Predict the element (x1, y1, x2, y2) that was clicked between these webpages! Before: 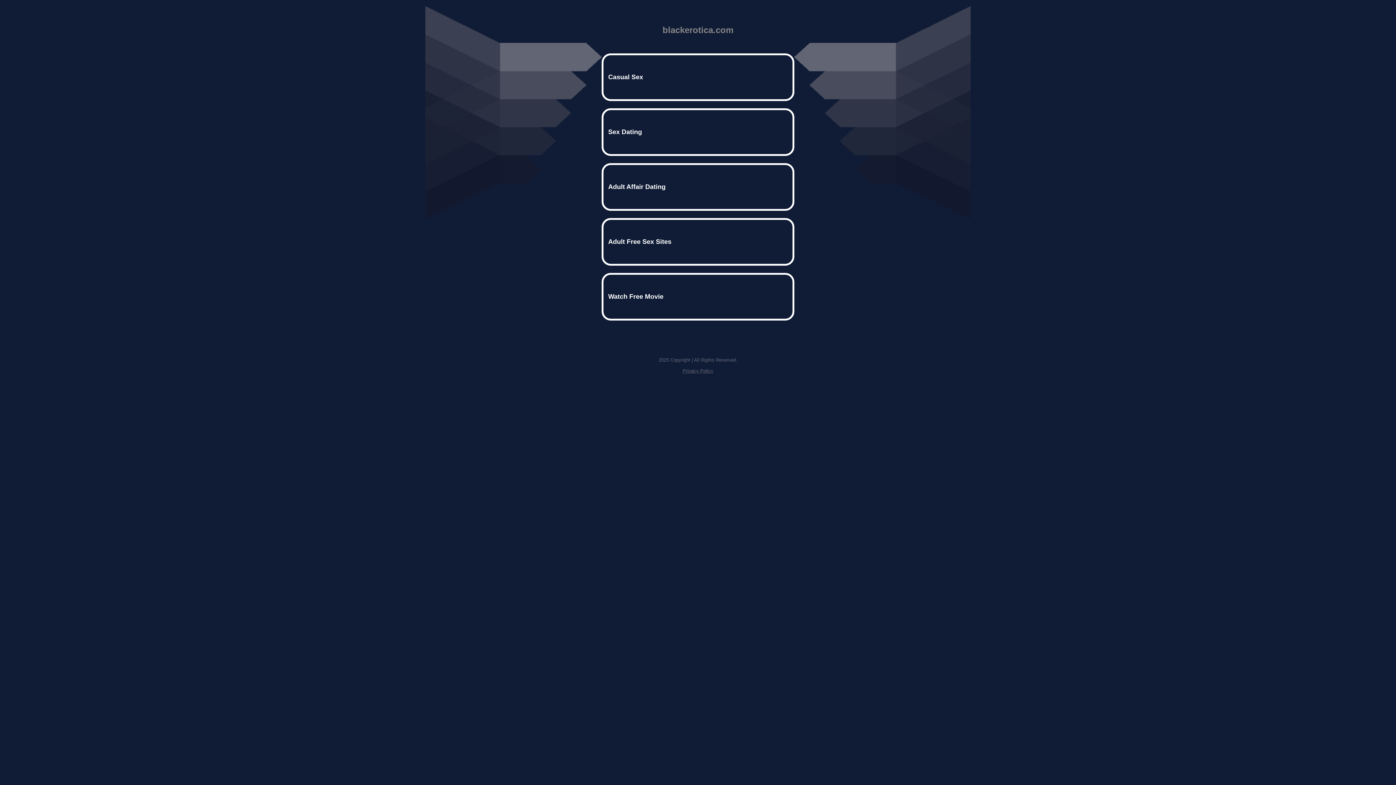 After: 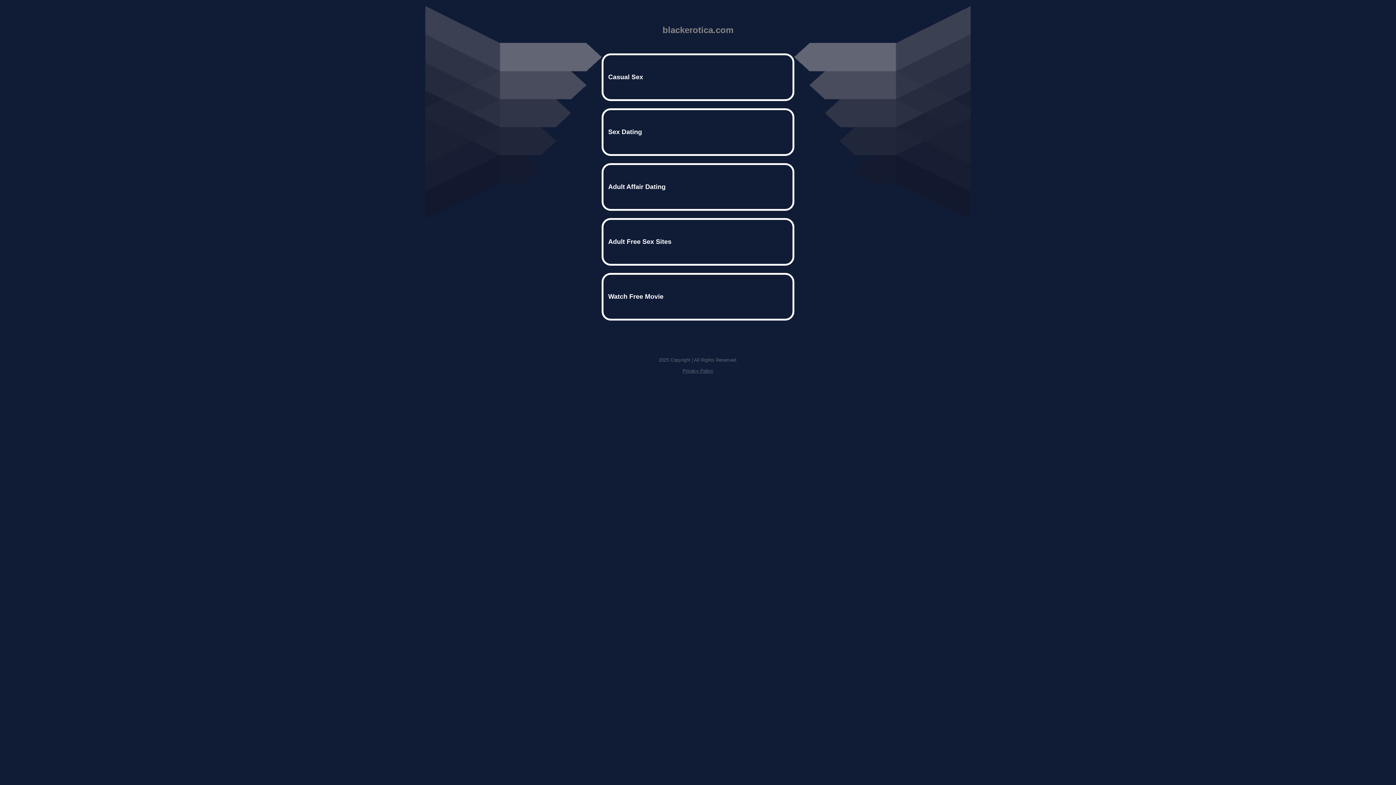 Action: bbox: (682, 368, 713, 373) label: Privacy Policy